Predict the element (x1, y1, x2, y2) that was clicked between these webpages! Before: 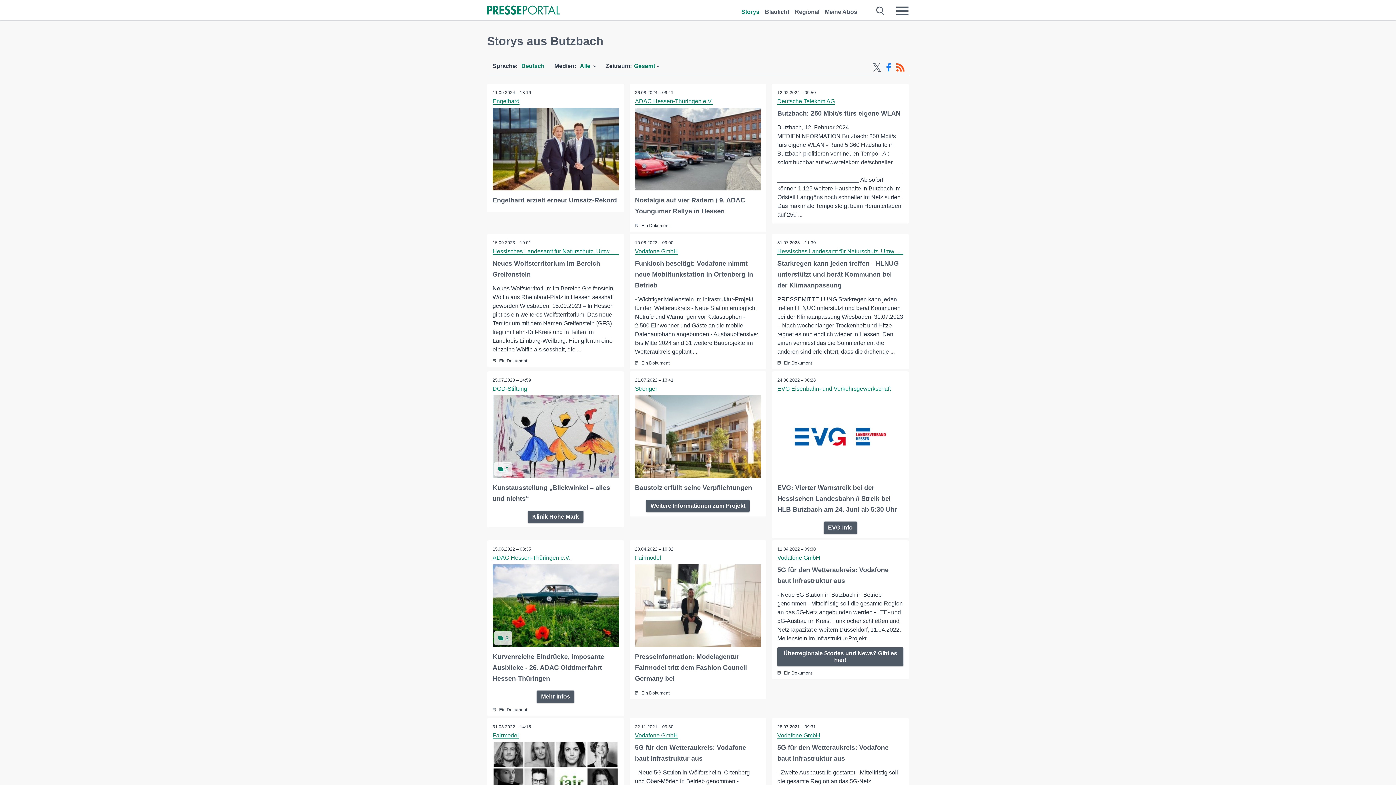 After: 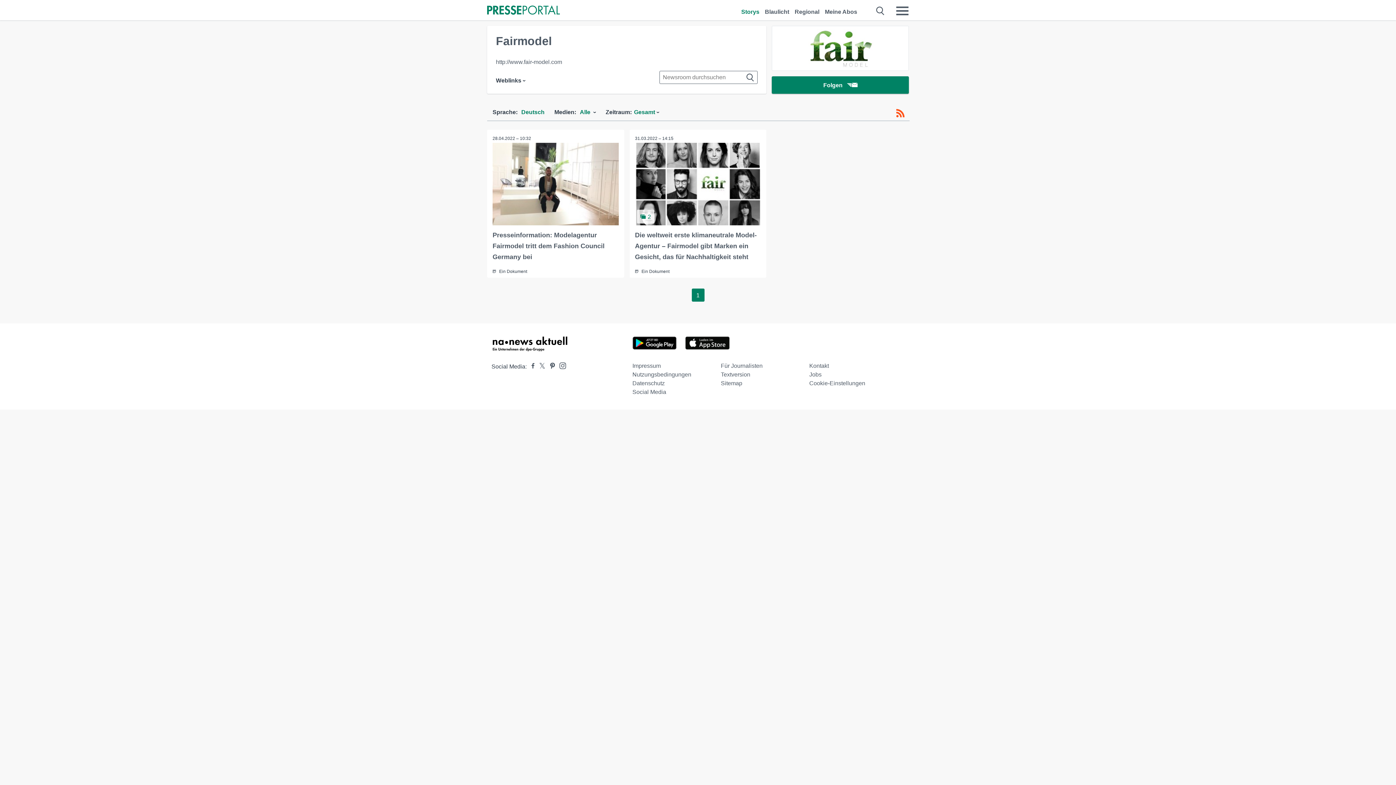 Action: bbox: (492, 732, 518, 739) label: Fairmodel